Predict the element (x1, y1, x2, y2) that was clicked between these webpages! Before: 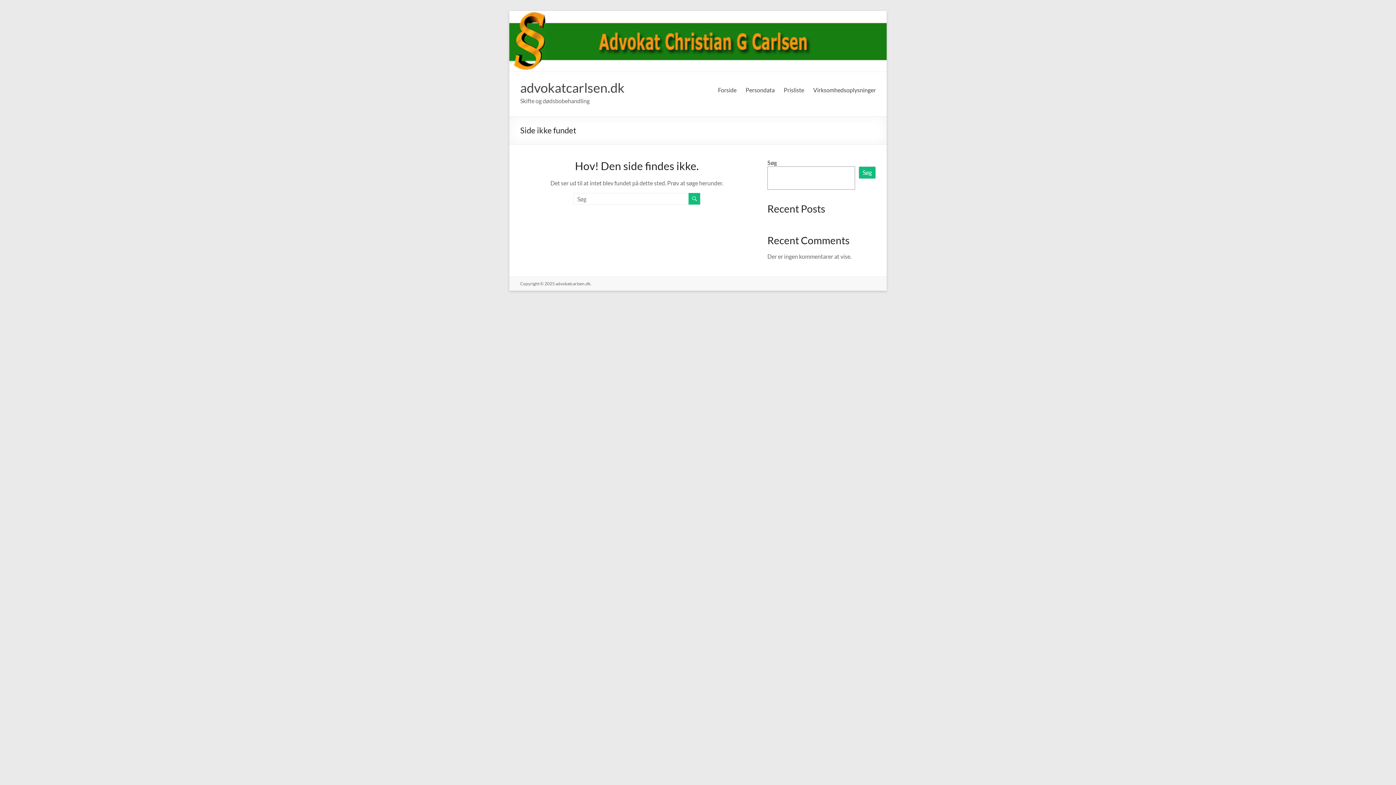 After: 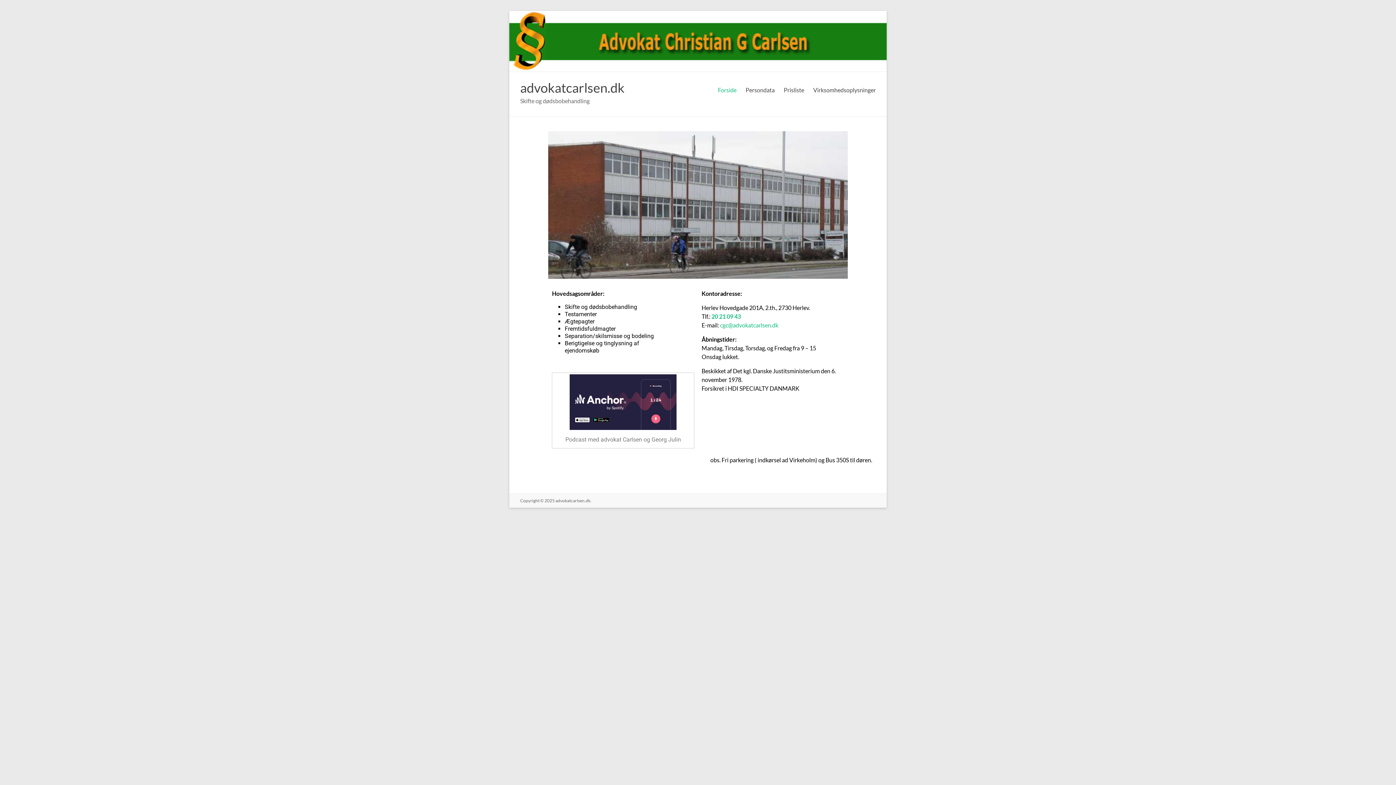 Action: label: advokatcarlsen.dk bbox: (520, 79, 624, 95)